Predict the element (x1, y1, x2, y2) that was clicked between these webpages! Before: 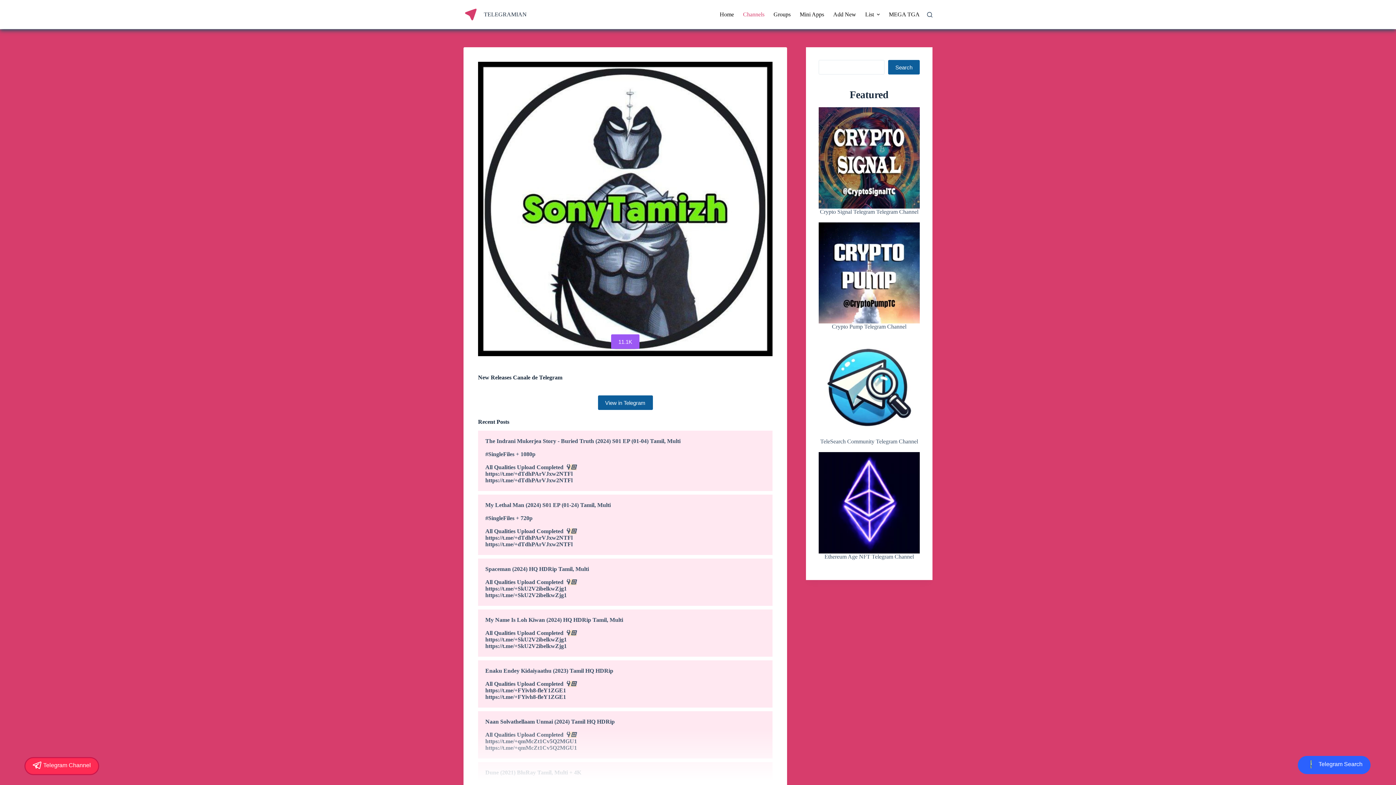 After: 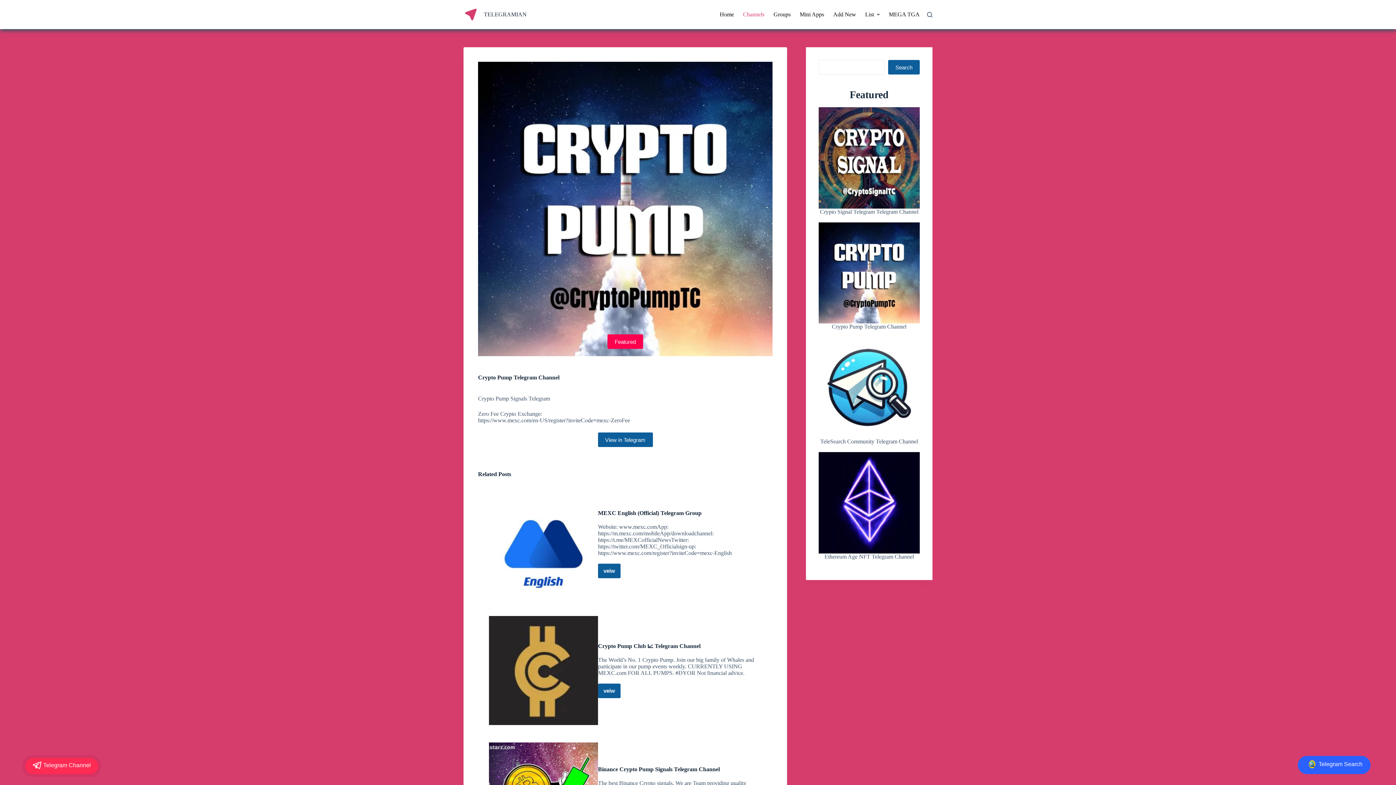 Action: bbox: (818, 222, 920, 323) label: Crypto Pump Telegram Channel